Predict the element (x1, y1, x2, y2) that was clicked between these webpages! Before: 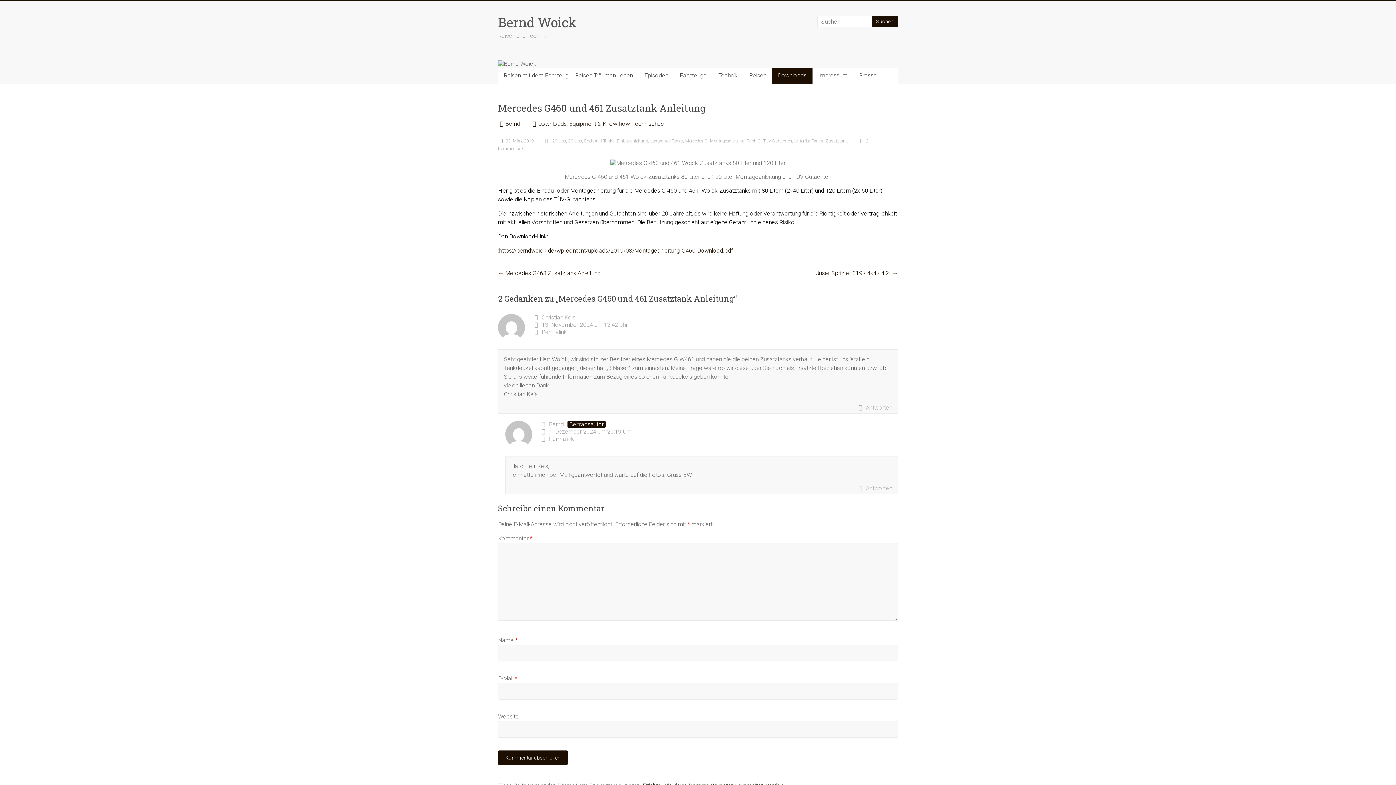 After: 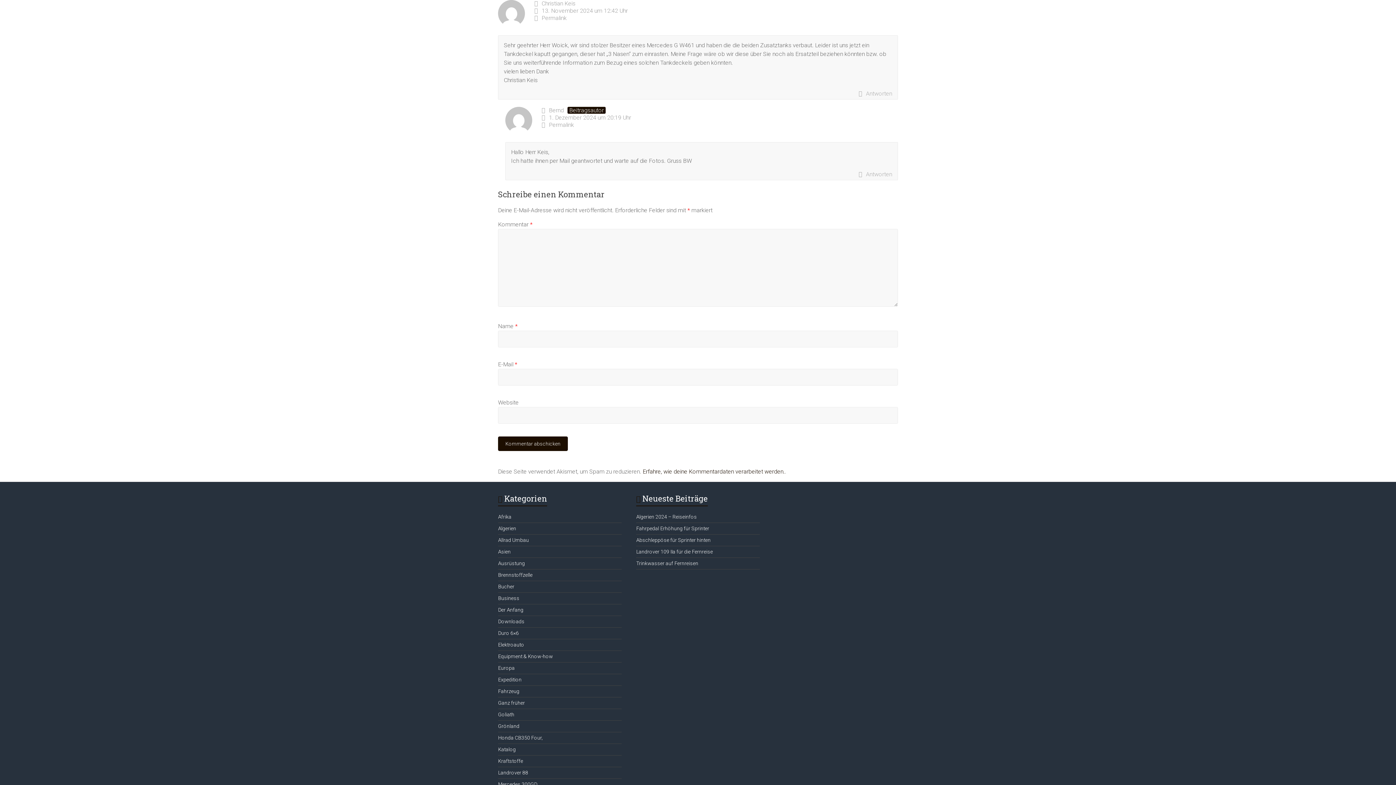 Action: bbox: (534, 328, 898, 336) label: Permalink